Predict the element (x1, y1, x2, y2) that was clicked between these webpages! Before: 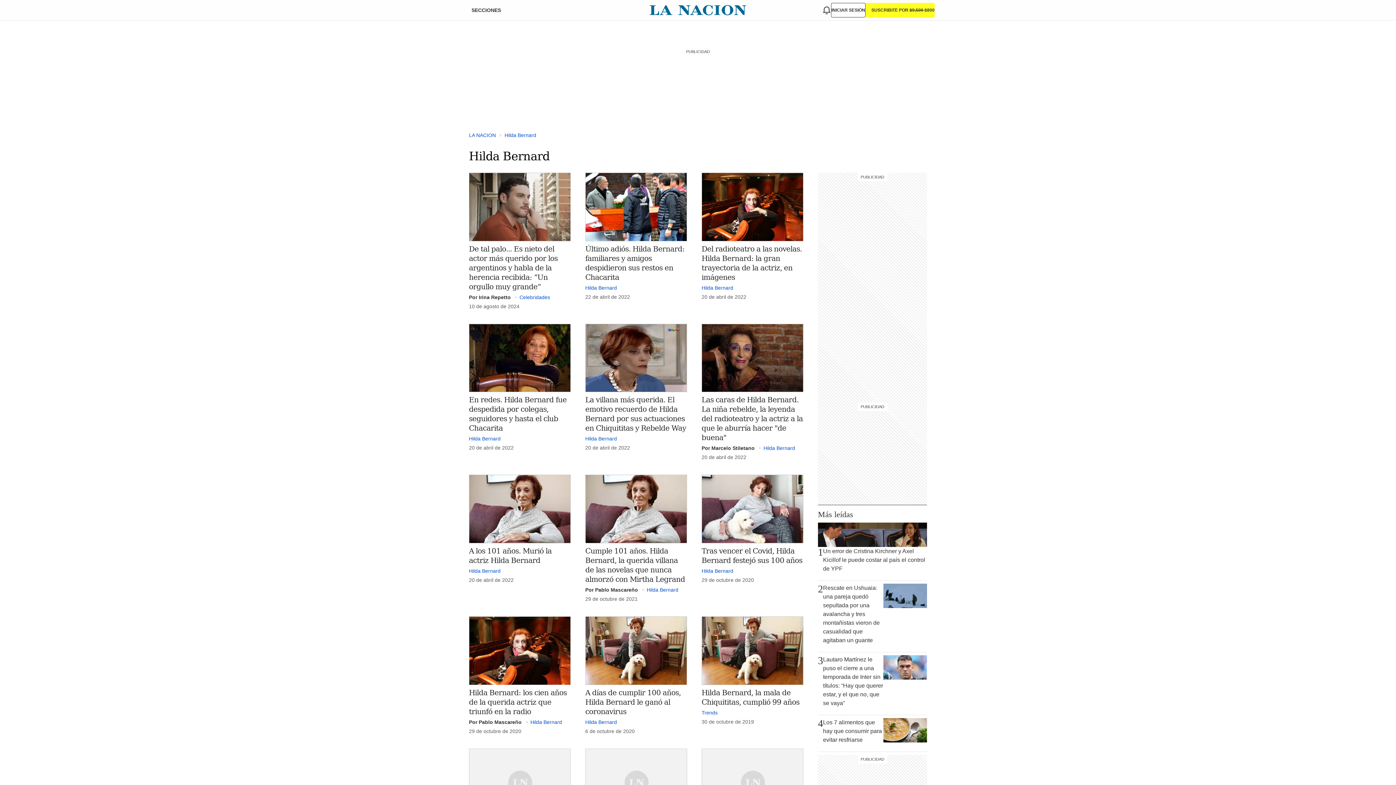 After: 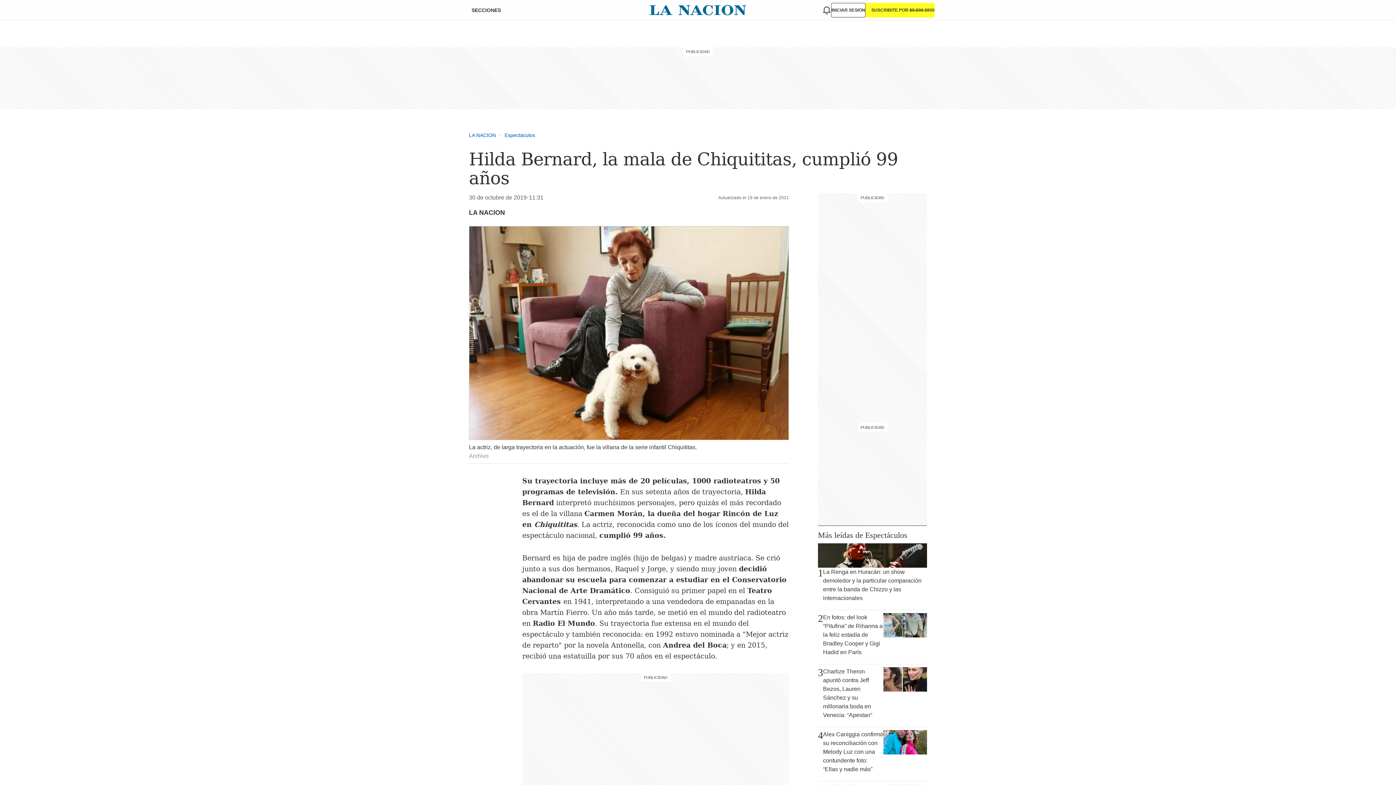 Action: bbox: (701, 616, 803, 685)